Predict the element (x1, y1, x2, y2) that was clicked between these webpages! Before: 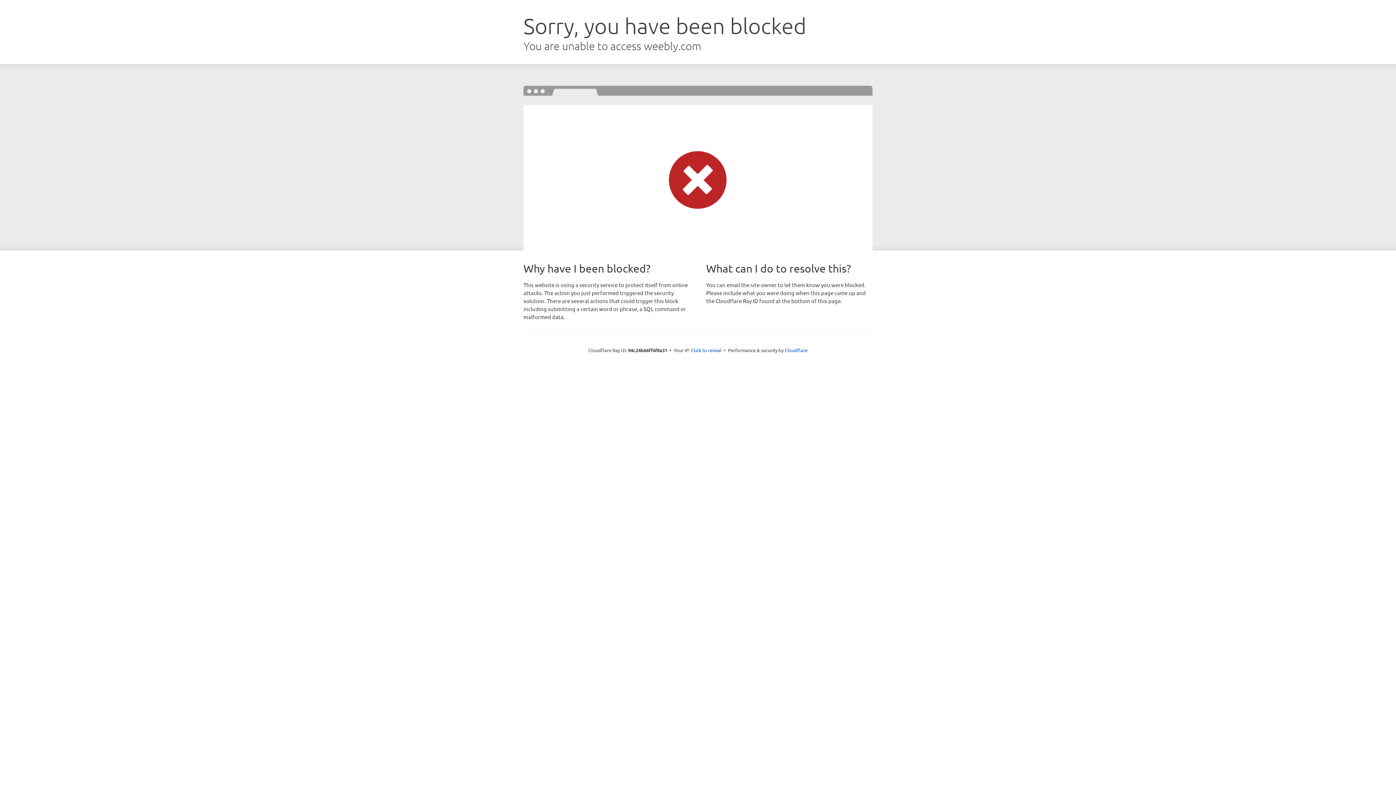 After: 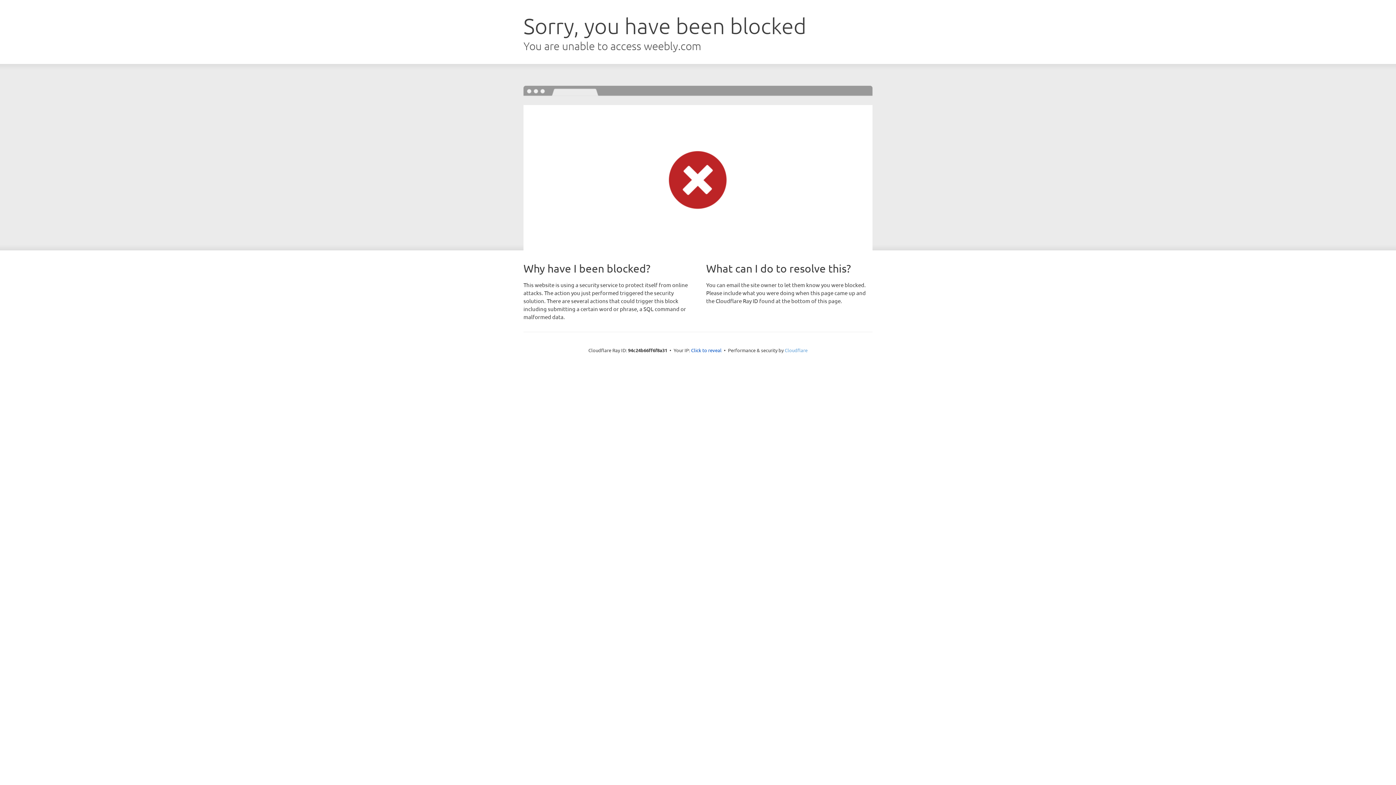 Action: bbox: (784, 347, 807, 353) label: Cloudflare